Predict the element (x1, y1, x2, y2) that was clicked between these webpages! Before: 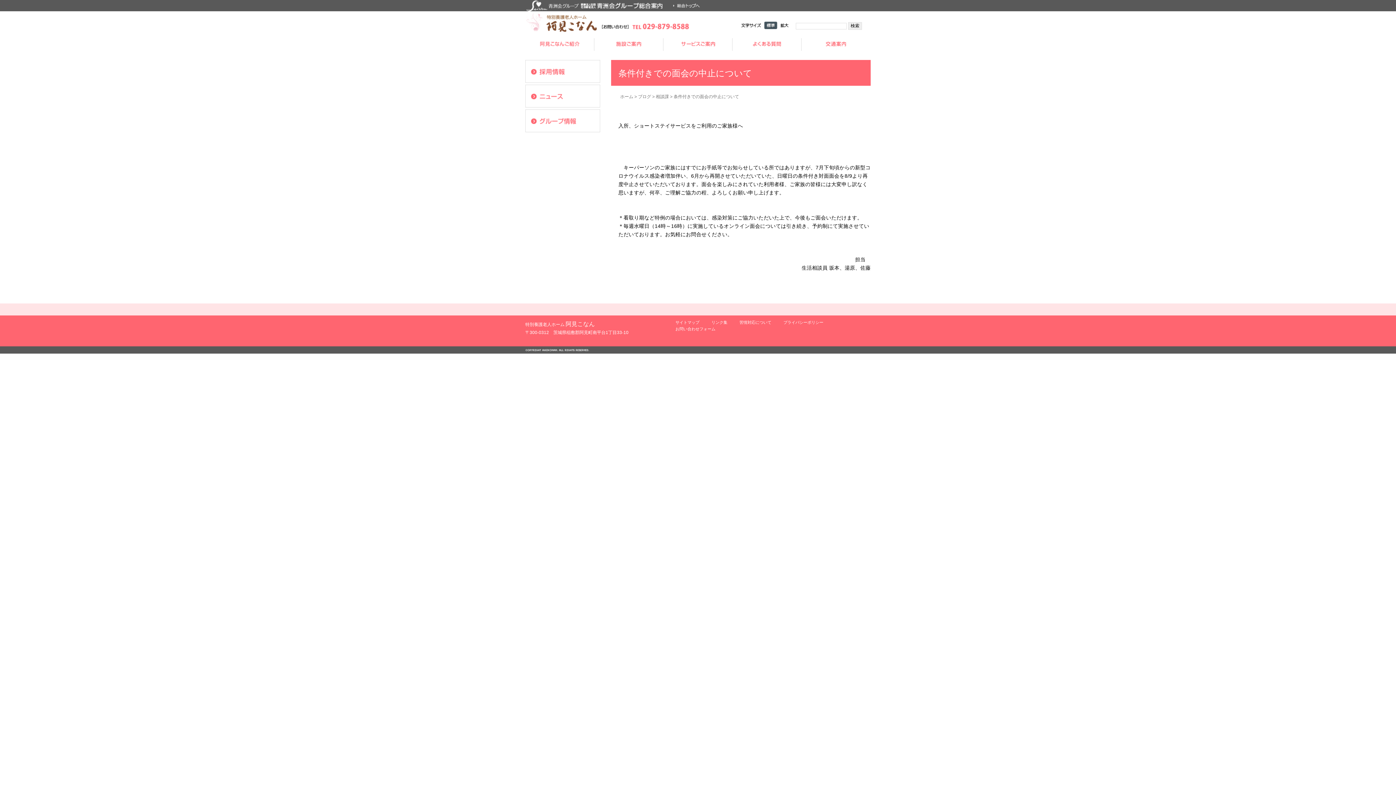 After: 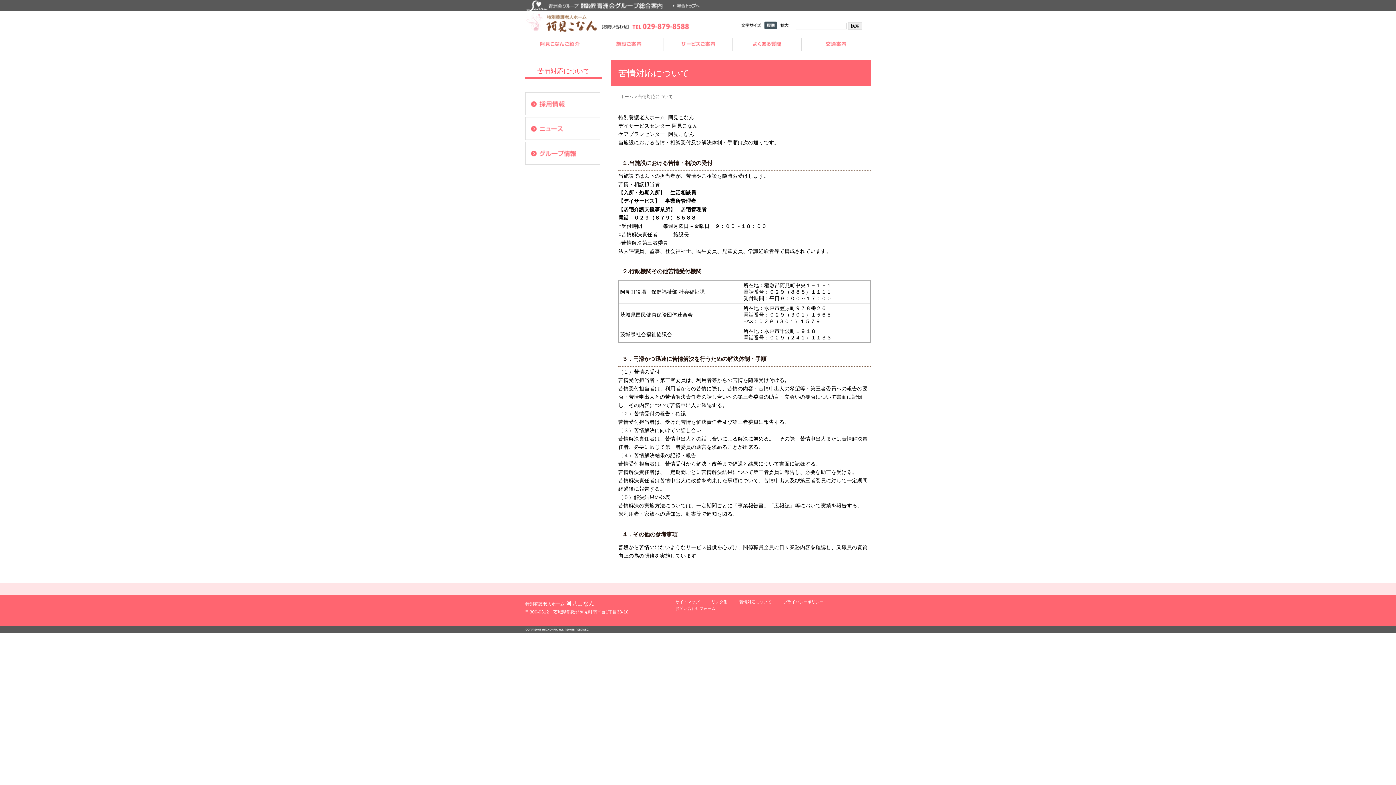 Action: label: 苦情対応について bbox: (739, 320, 771, 324)